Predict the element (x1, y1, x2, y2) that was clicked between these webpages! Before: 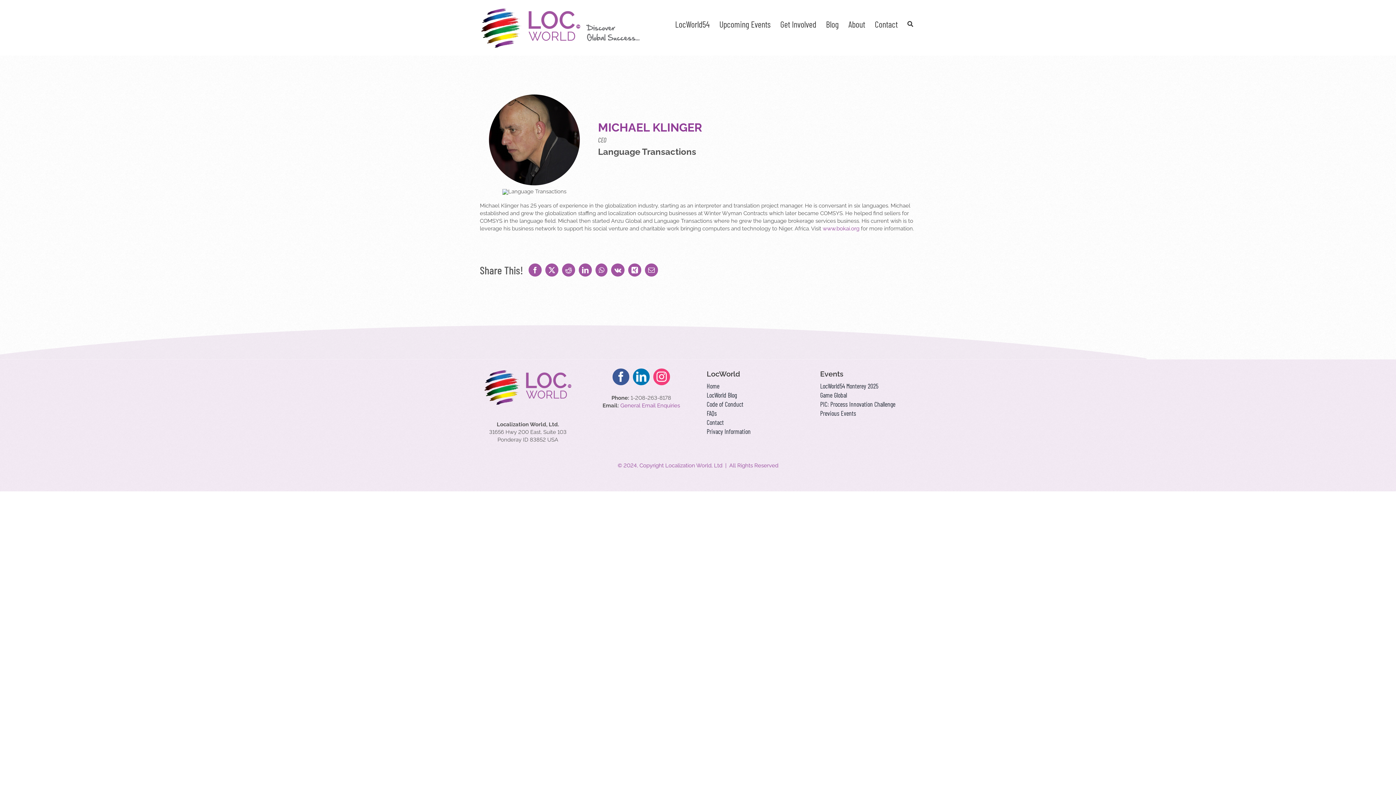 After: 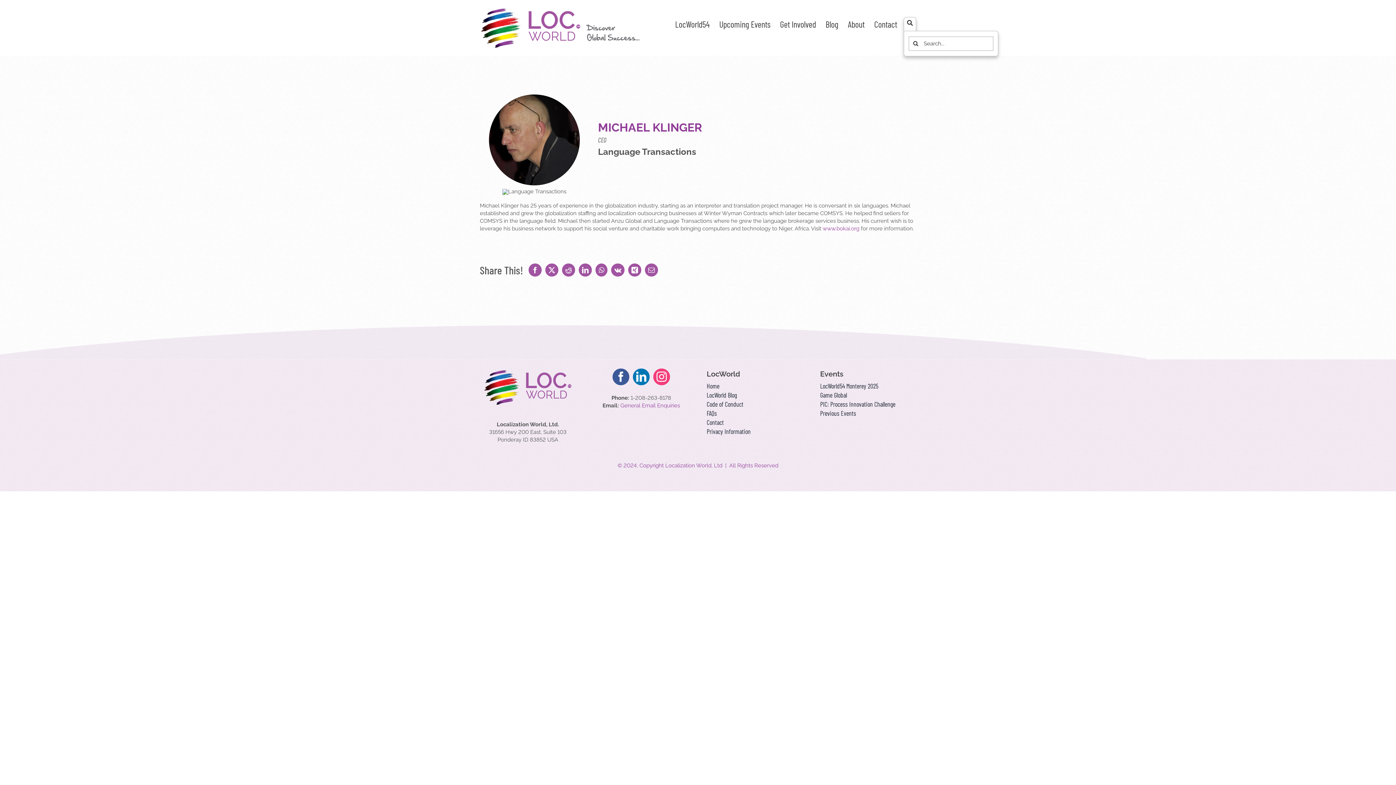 Action: label: Search bbox: (904, 18, 916, 29)